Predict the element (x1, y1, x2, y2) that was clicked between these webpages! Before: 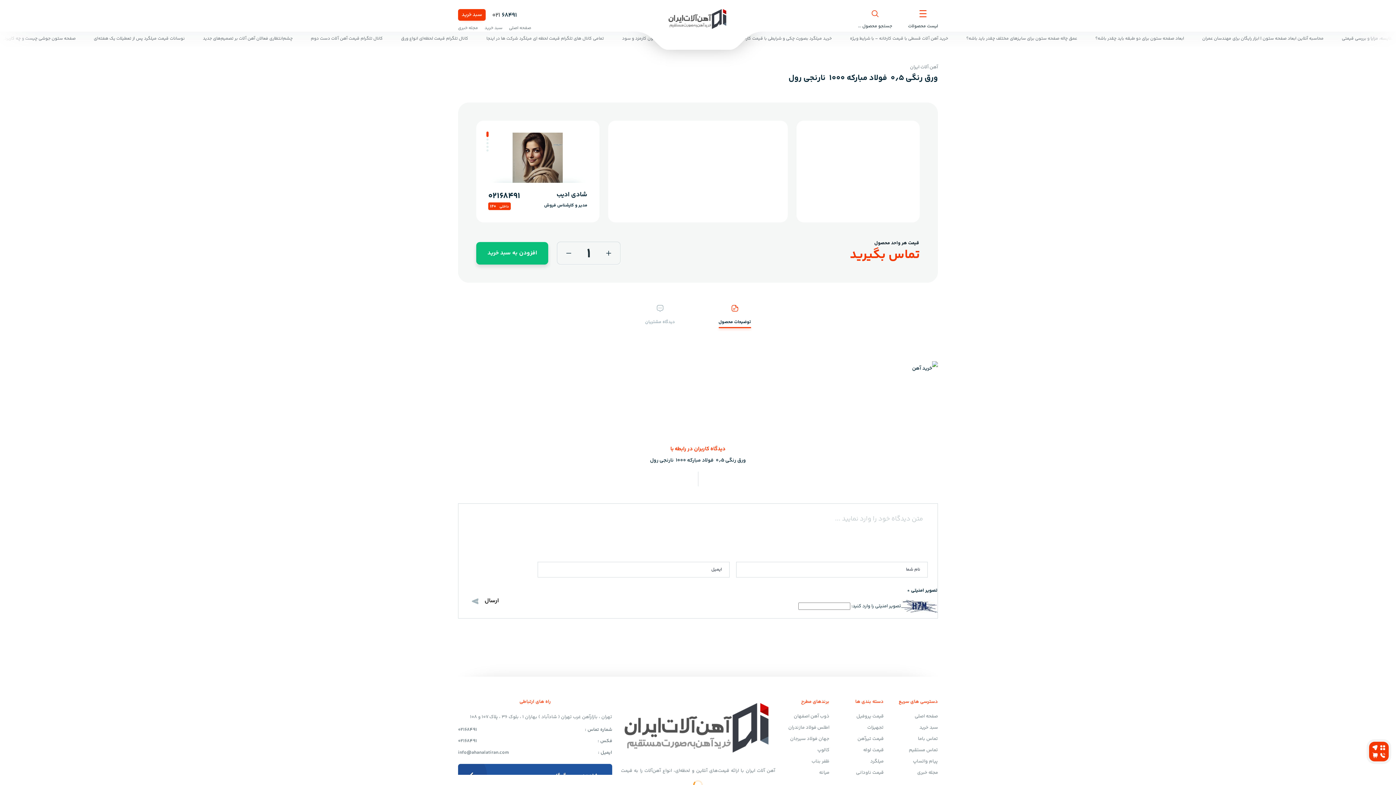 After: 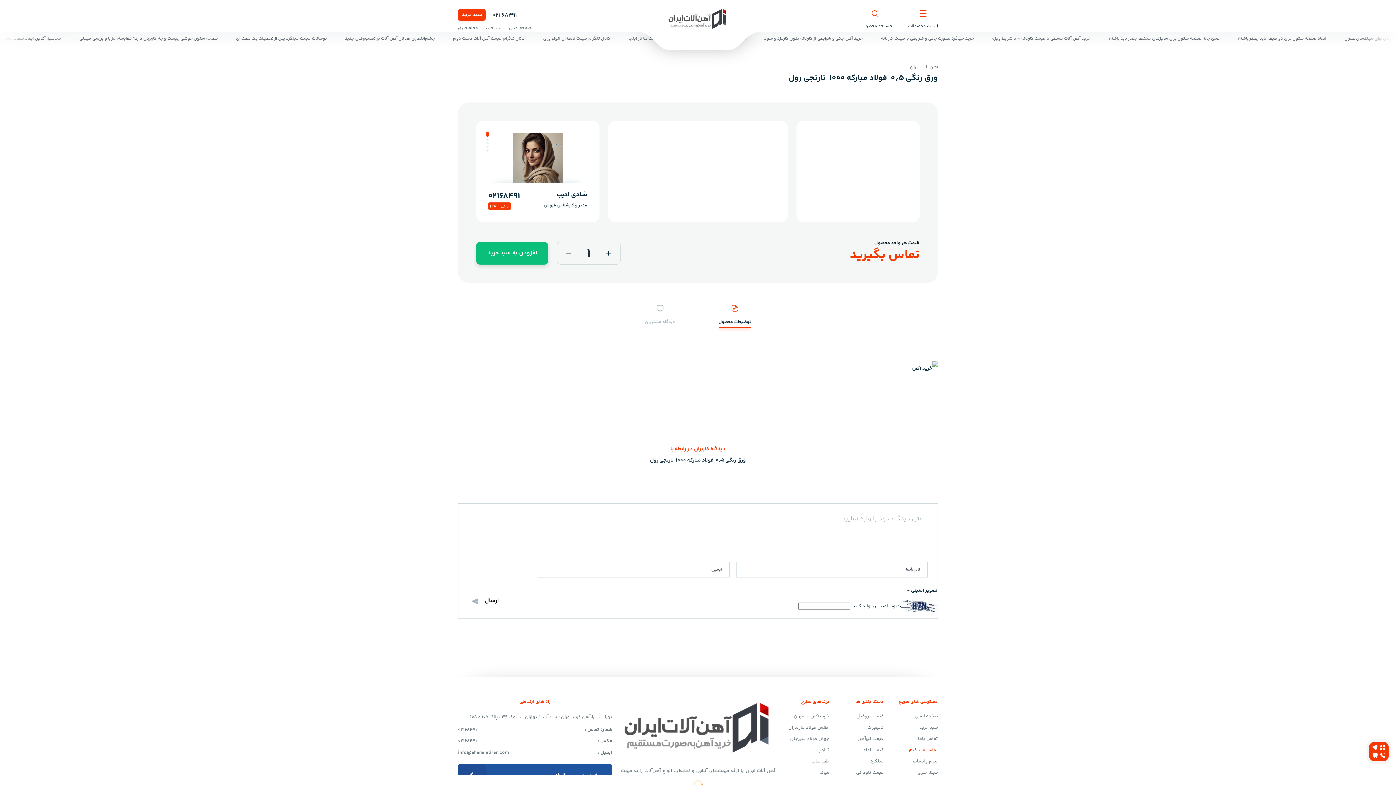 Action: label: تماس مستقیم bbox: (909, 746, 938, 754)